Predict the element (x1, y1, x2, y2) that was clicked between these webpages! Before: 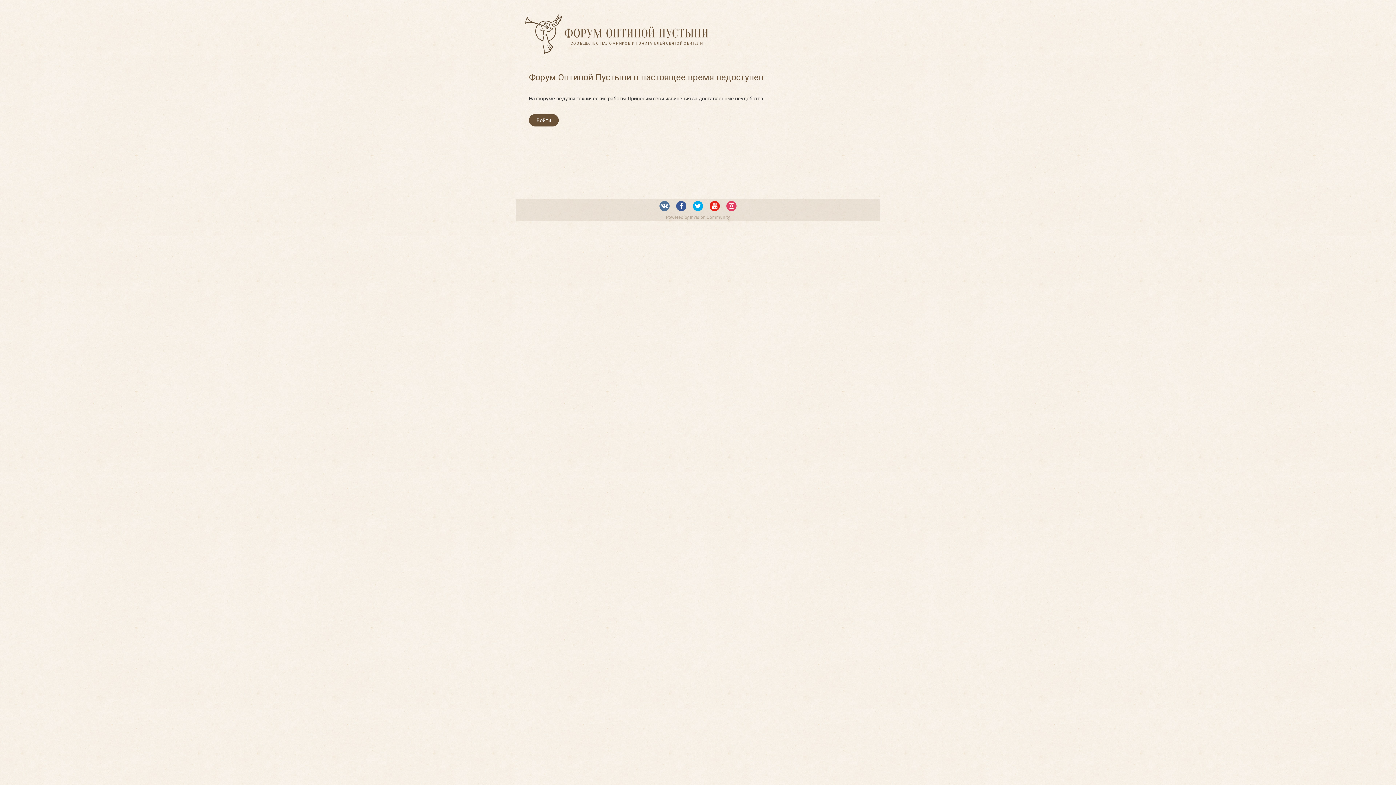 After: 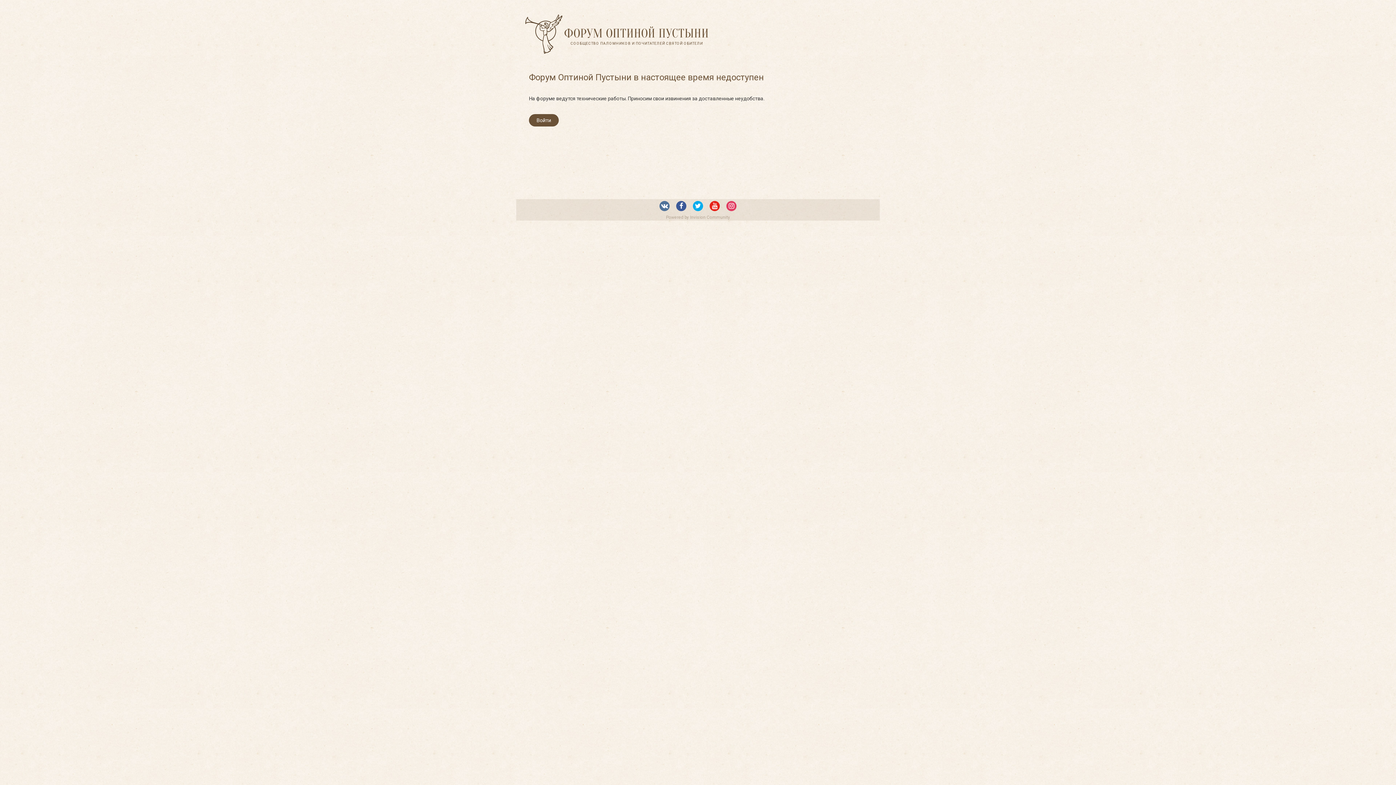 Action: bbox: (726, 200, 736, 211)